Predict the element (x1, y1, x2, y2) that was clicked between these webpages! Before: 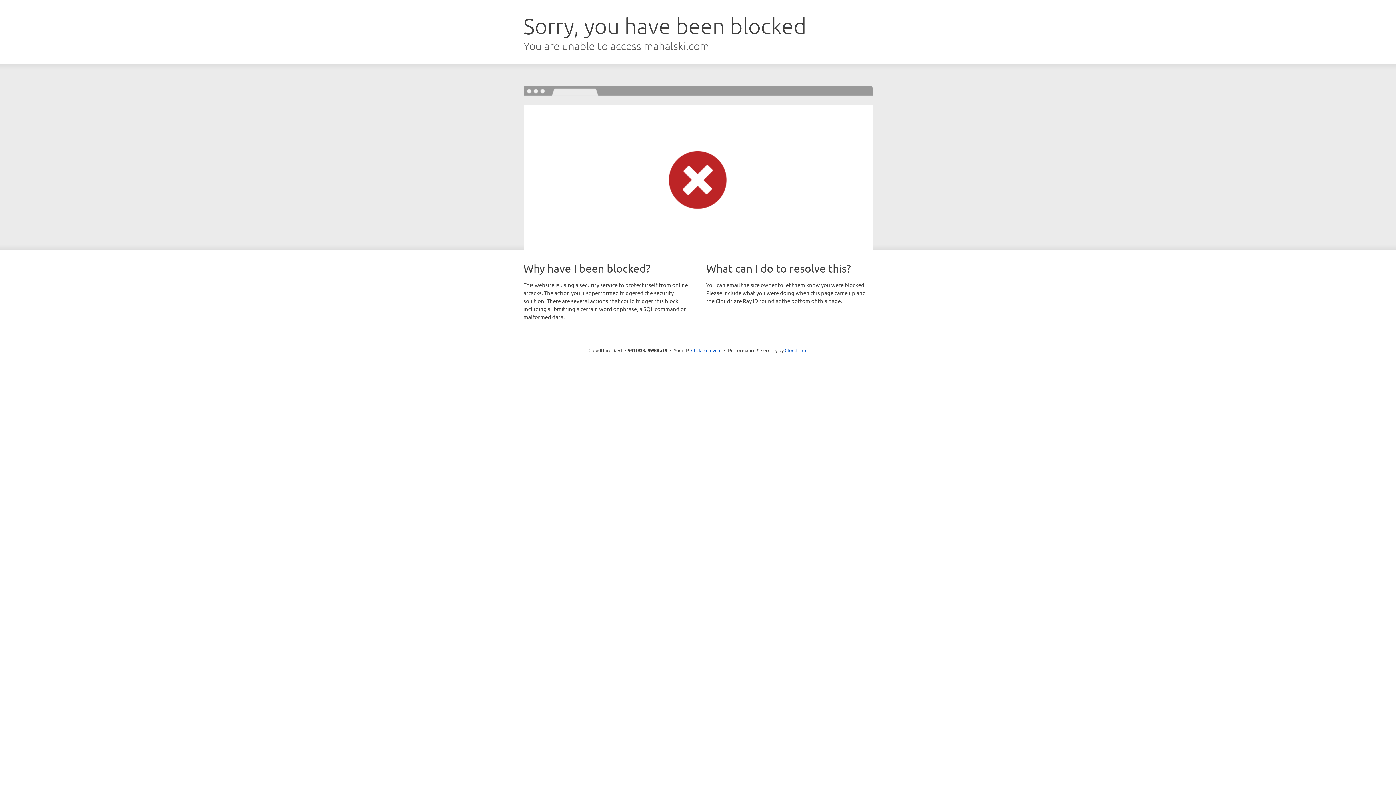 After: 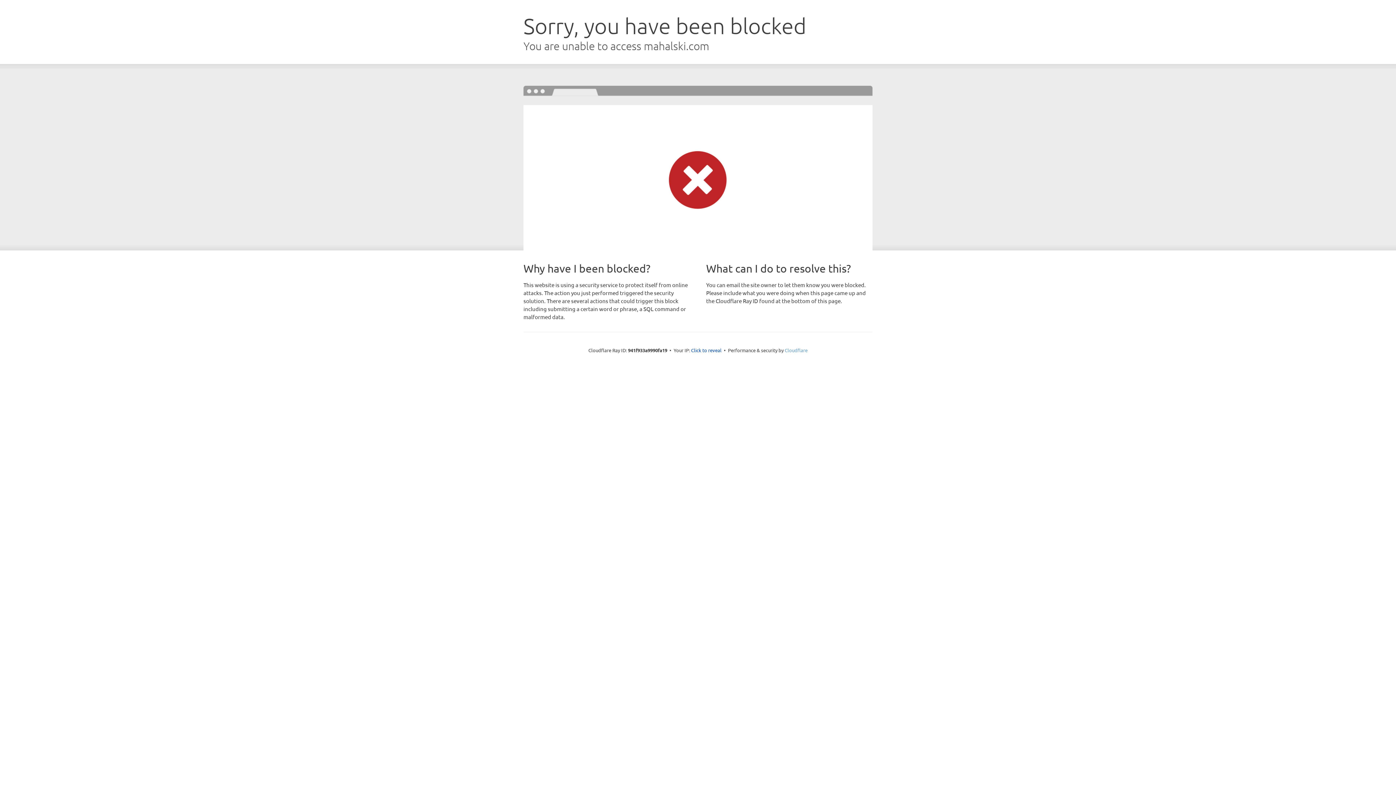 Action: label: Cloudflare bbox: (784, 347, 807, 353)